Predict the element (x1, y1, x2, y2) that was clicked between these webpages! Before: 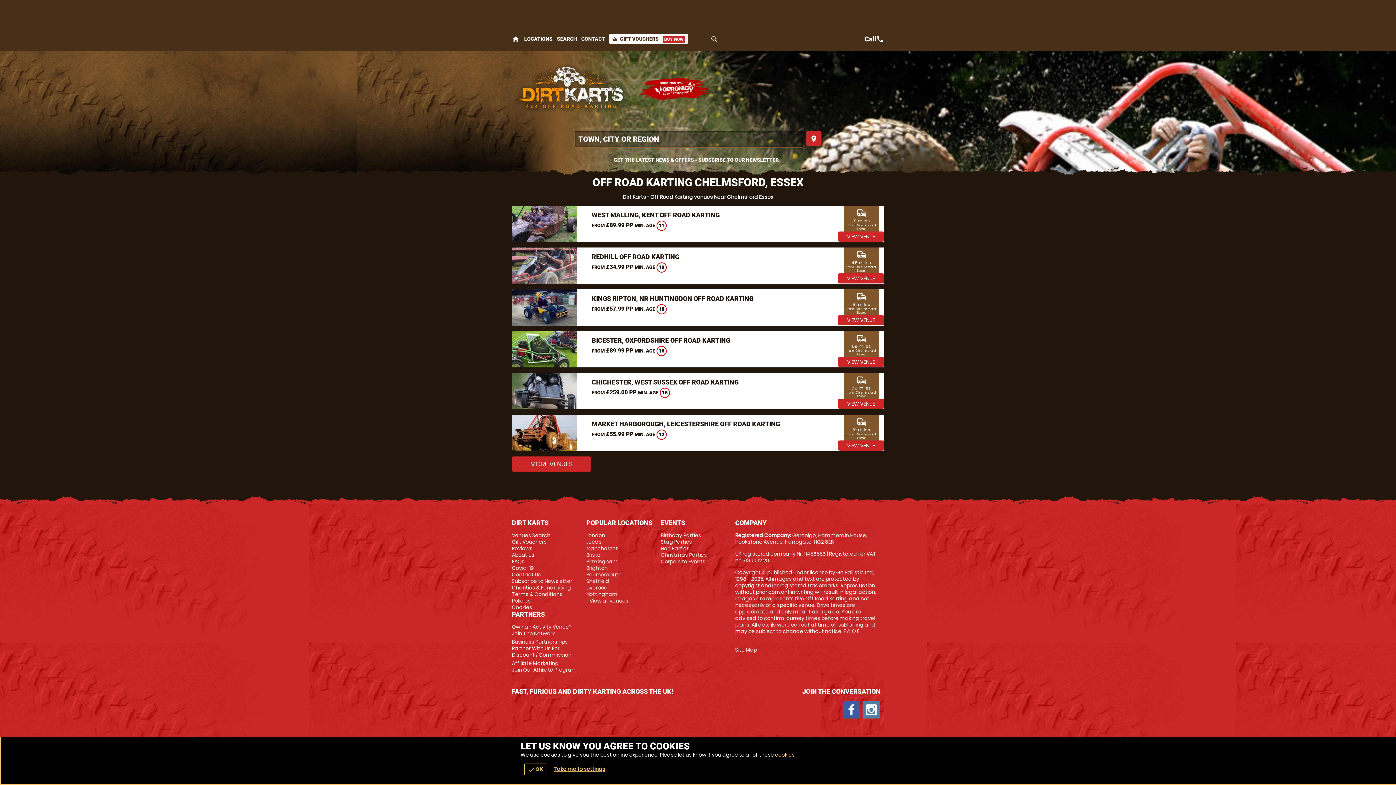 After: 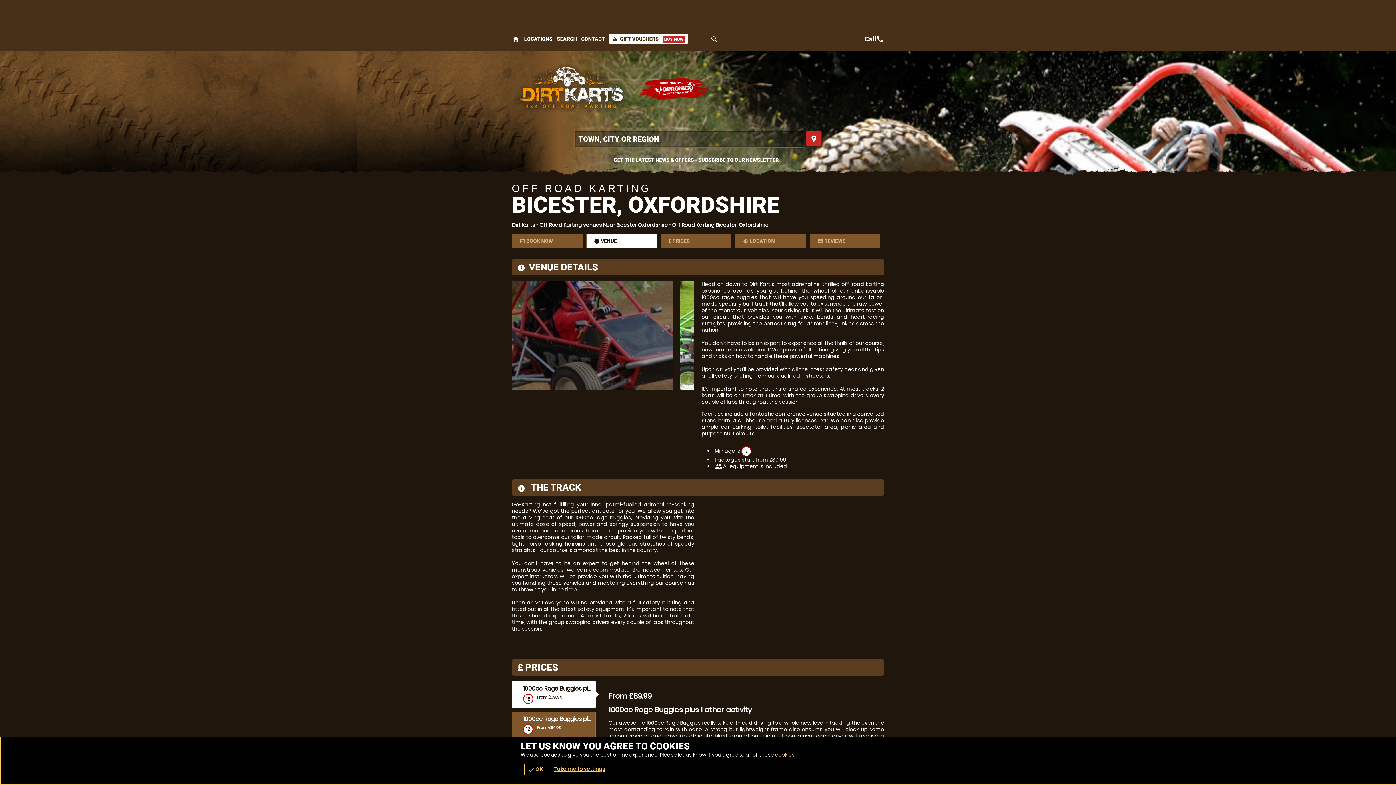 Action: bbox: (591, 336, 730, 344) label: BICESTER, OXFORDSHIRE OFF ROAD KARTING